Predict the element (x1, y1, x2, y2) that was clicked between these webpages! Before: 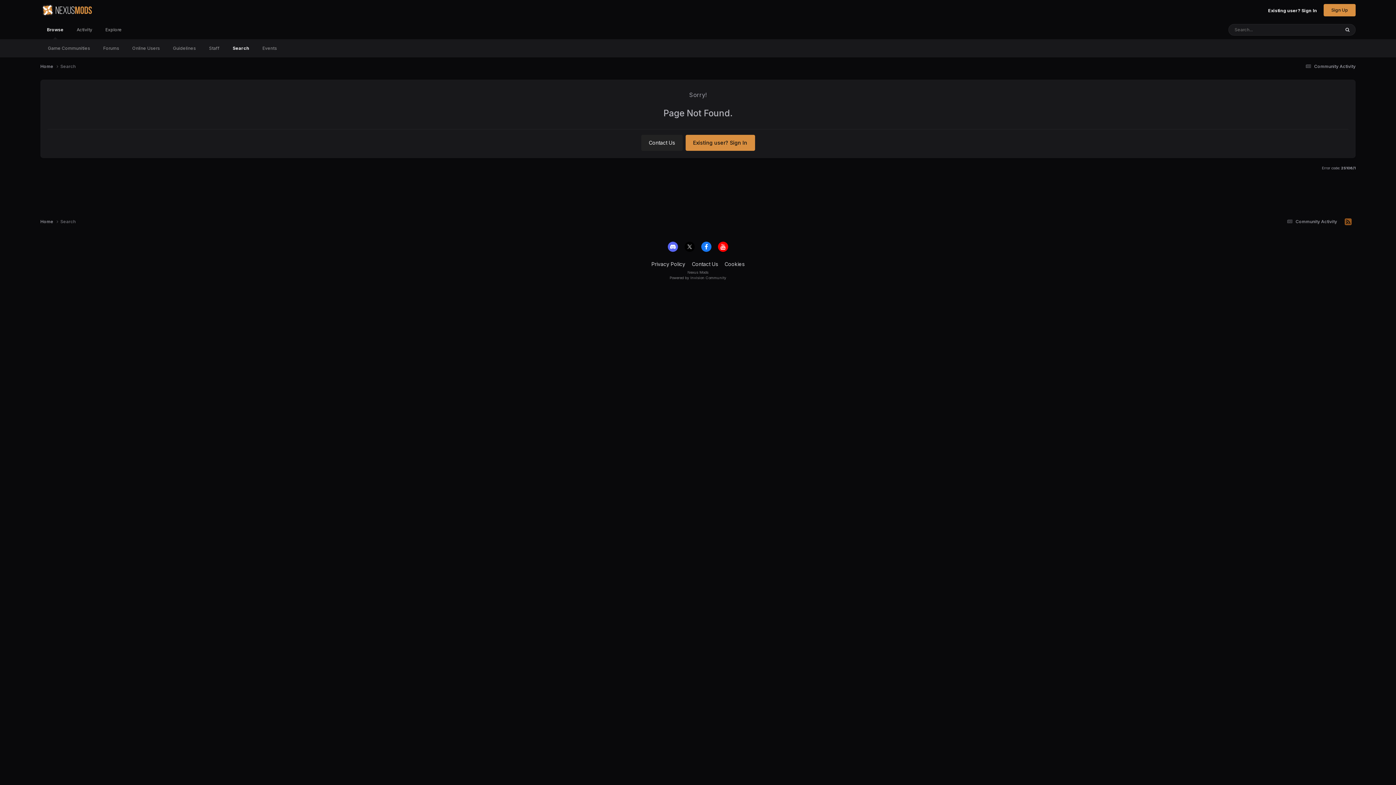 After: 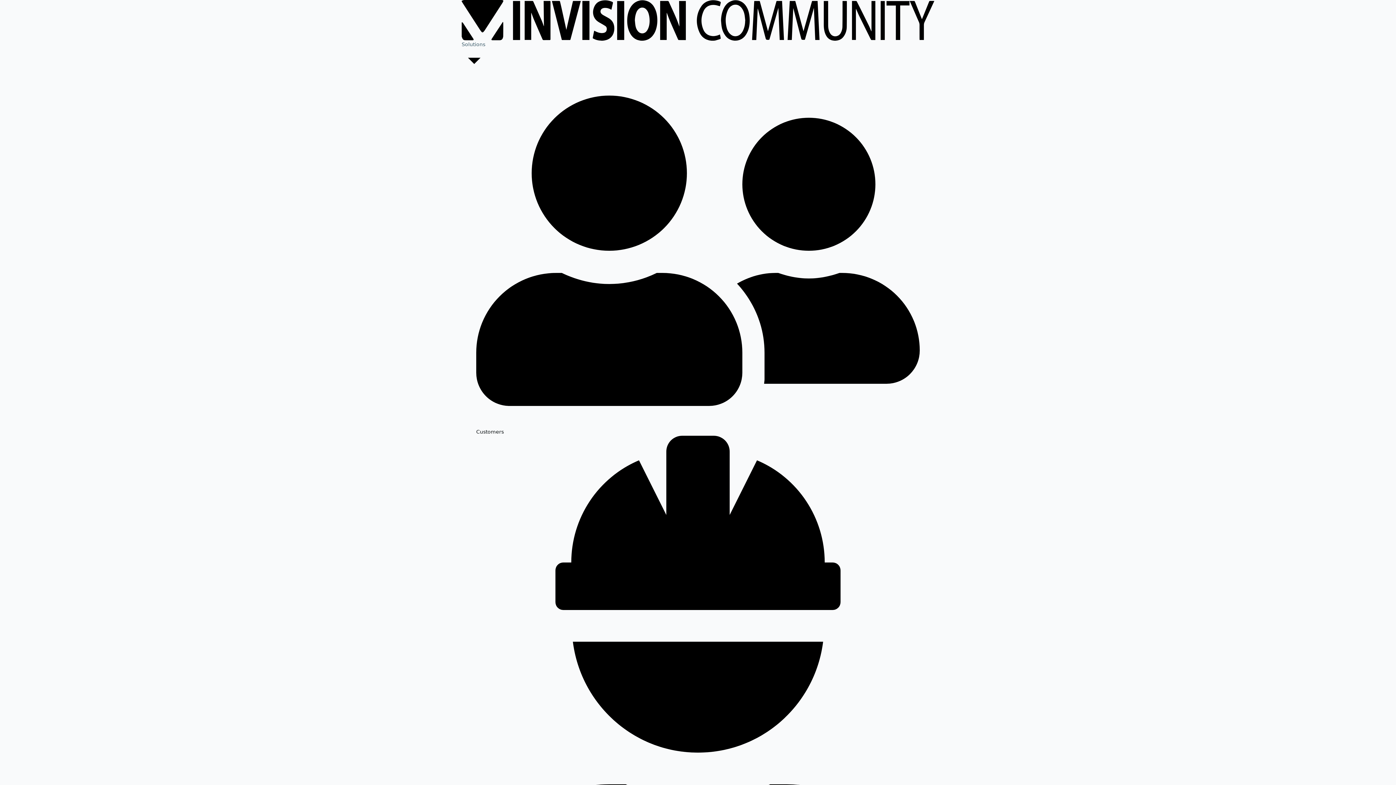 Action: bbox: (669, 275, 726, 280) label: Powered by Invision Community